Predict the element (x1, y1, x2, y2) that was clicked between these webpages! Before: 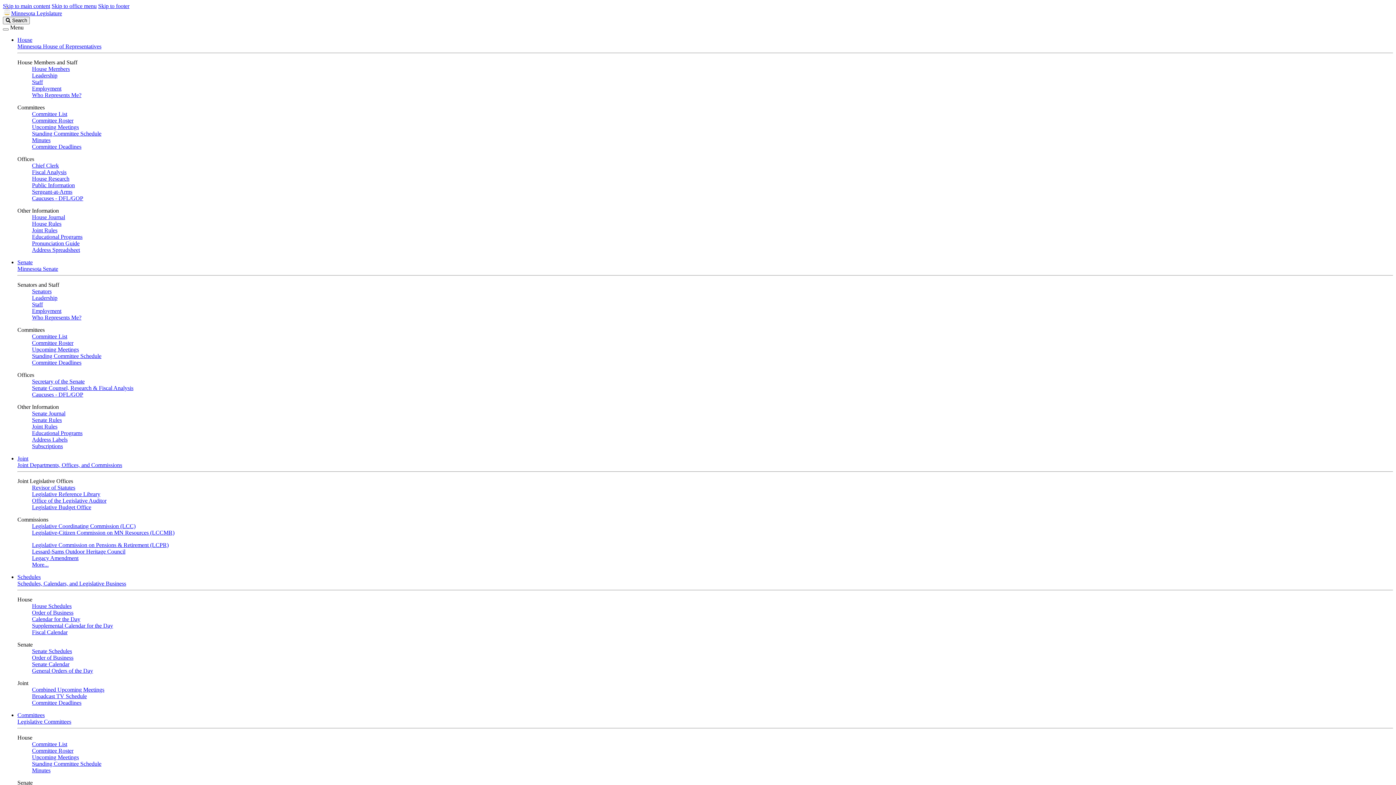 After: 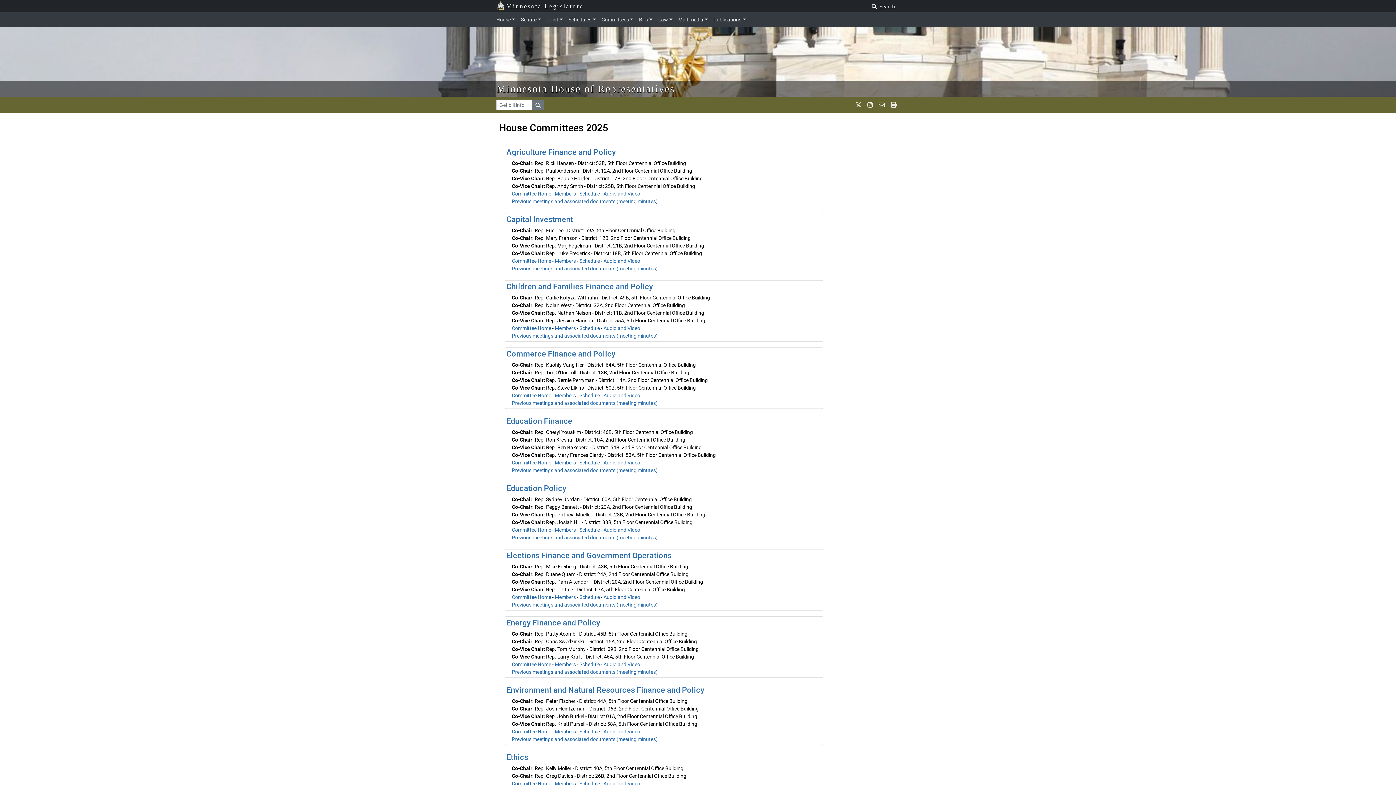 Action: label: Committee List bbox: (32, 741, 67, 747)